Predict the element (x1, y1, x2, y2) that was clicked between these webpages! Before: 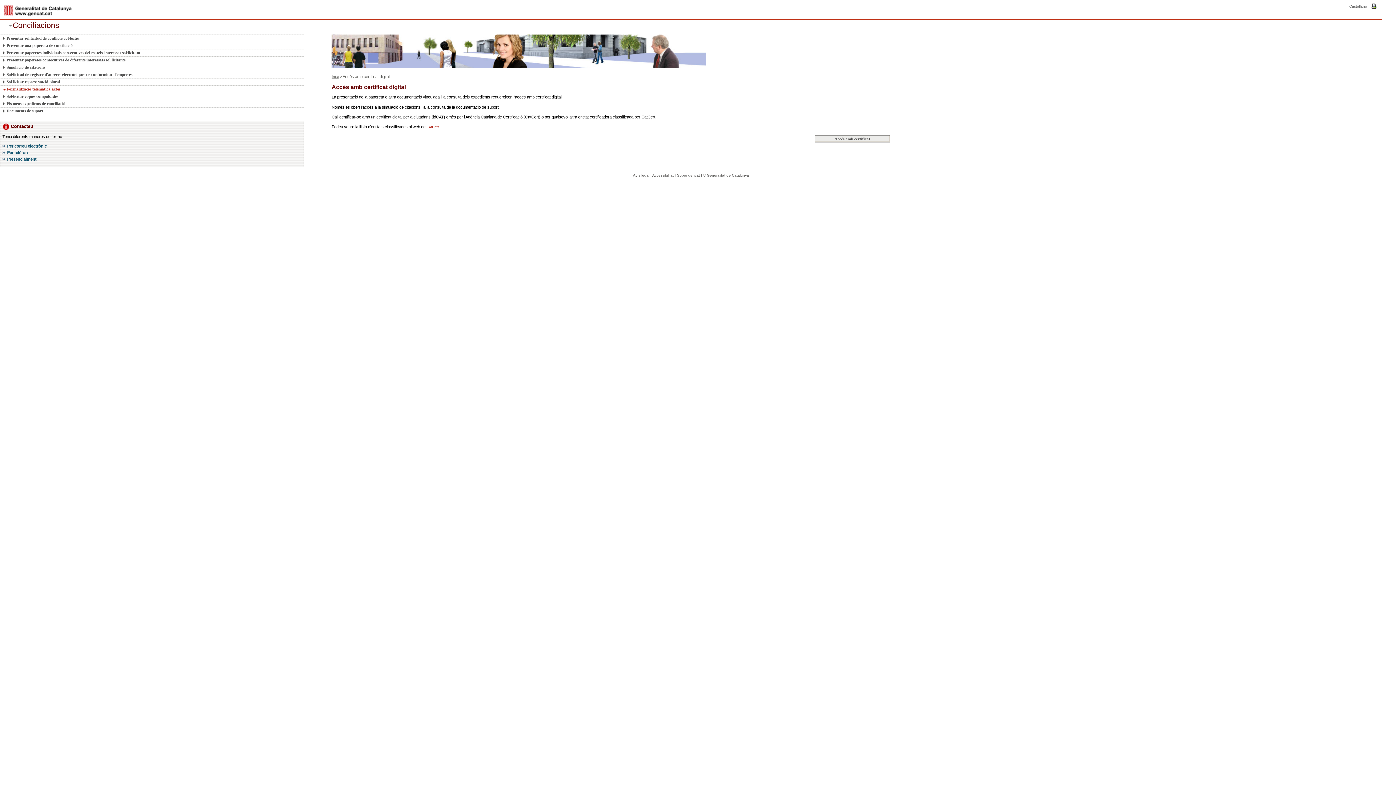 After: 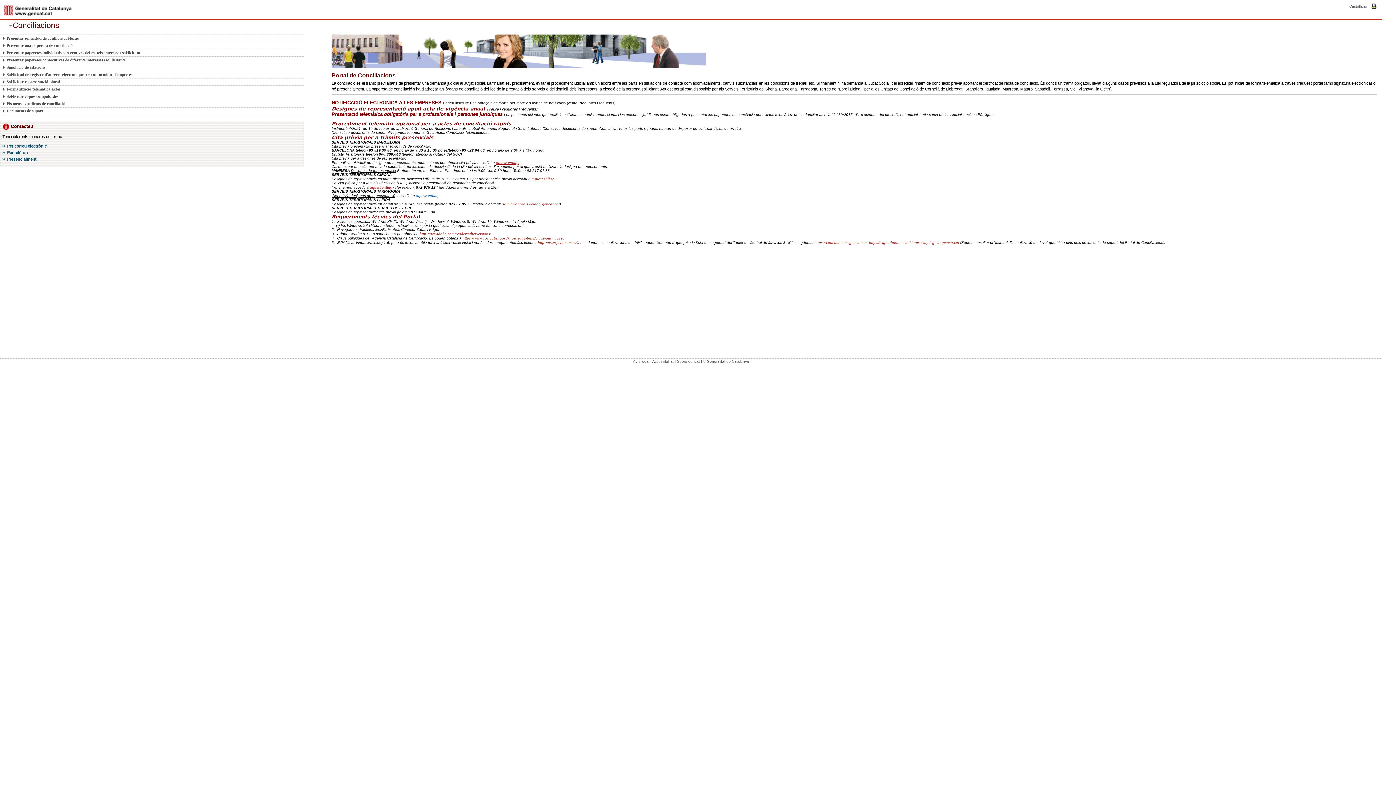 Action: bbox: (9, 21, 59, 29) label: Conciliacions